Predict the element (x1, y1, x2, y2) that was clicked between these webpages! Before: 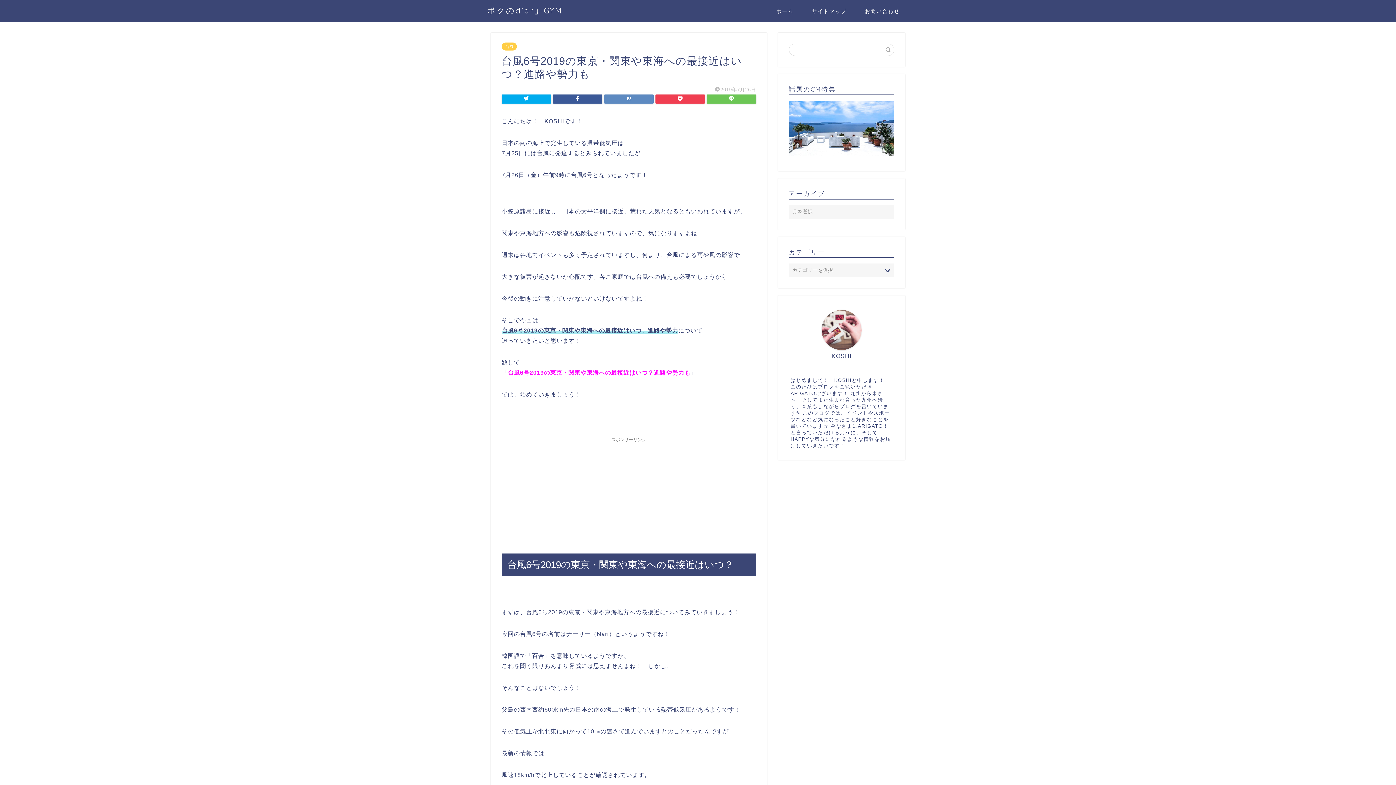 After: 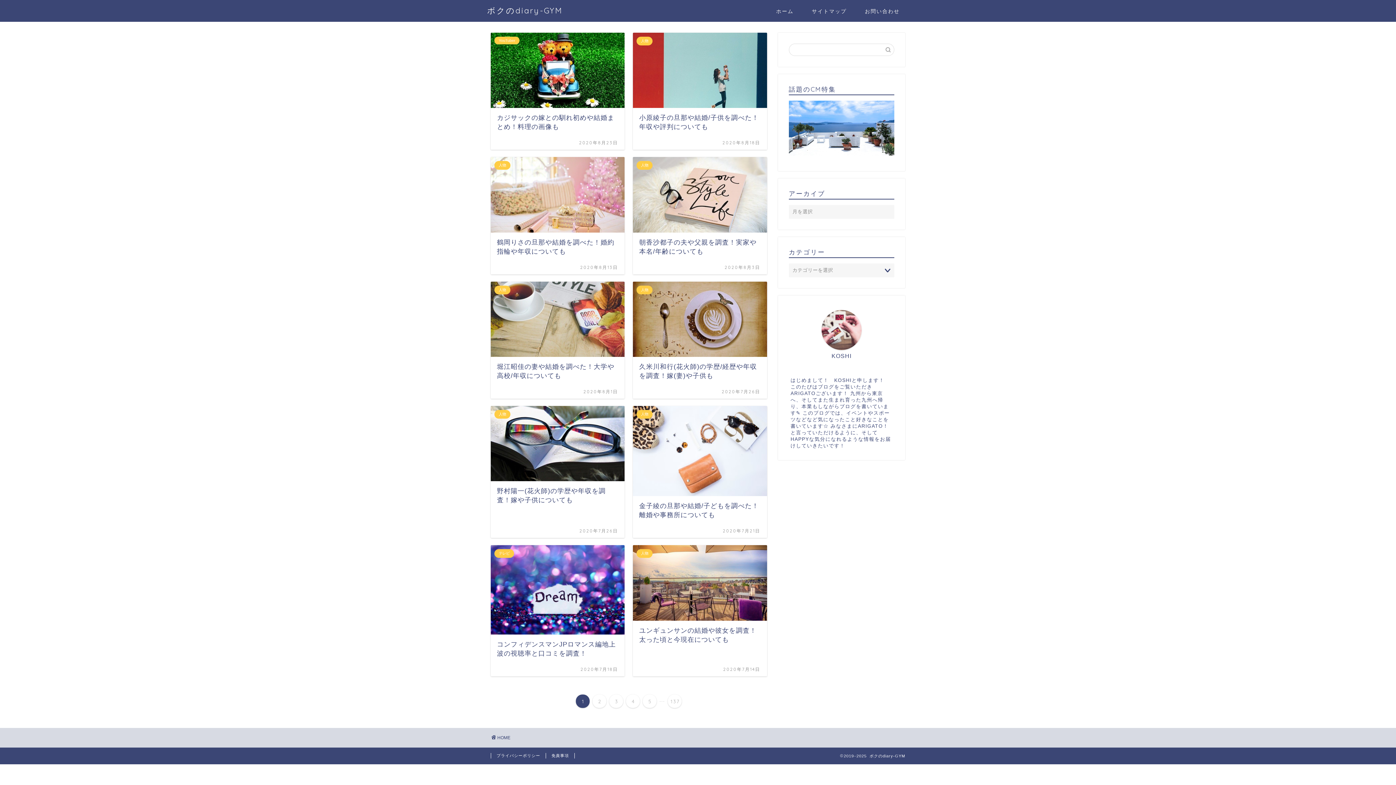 Action: bbox: (767, 5, 802, 20) label: ホーム